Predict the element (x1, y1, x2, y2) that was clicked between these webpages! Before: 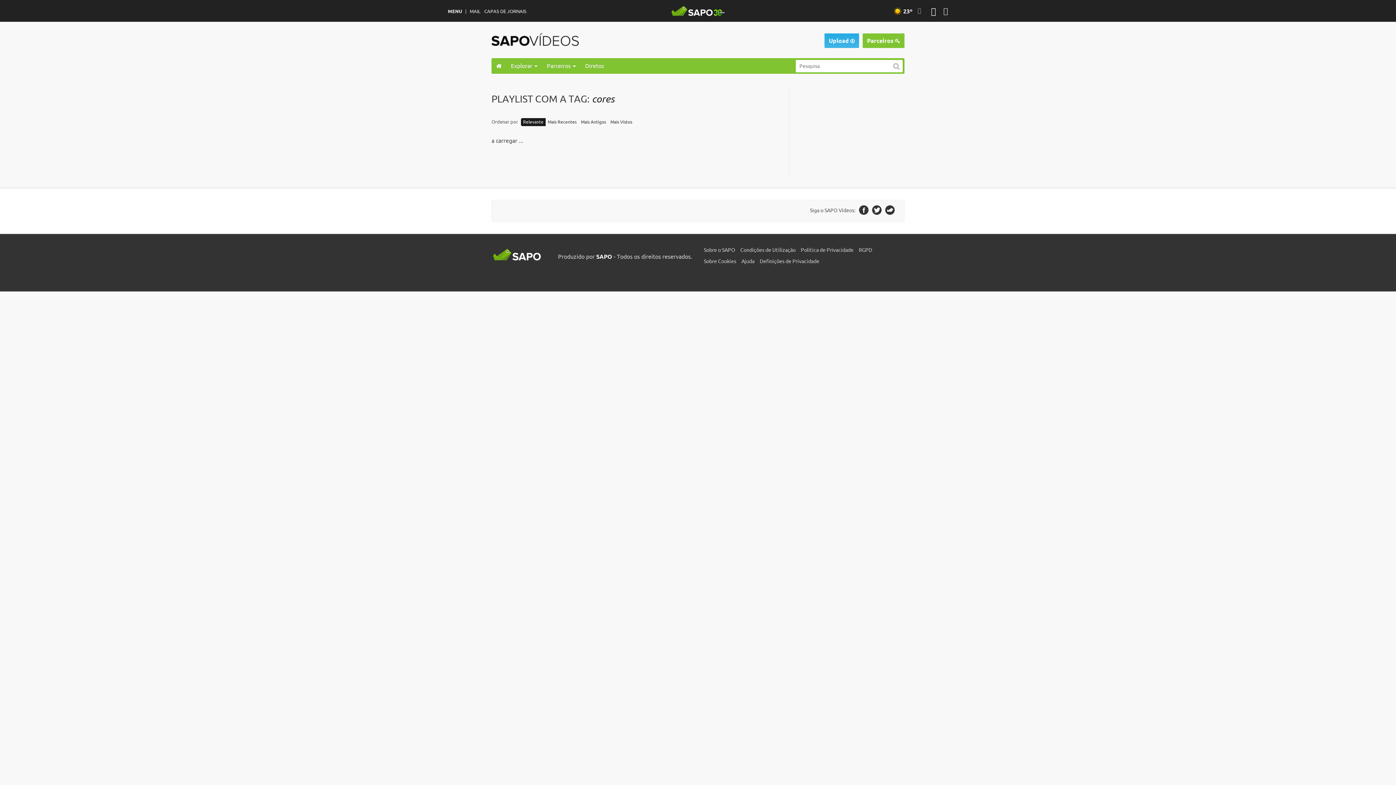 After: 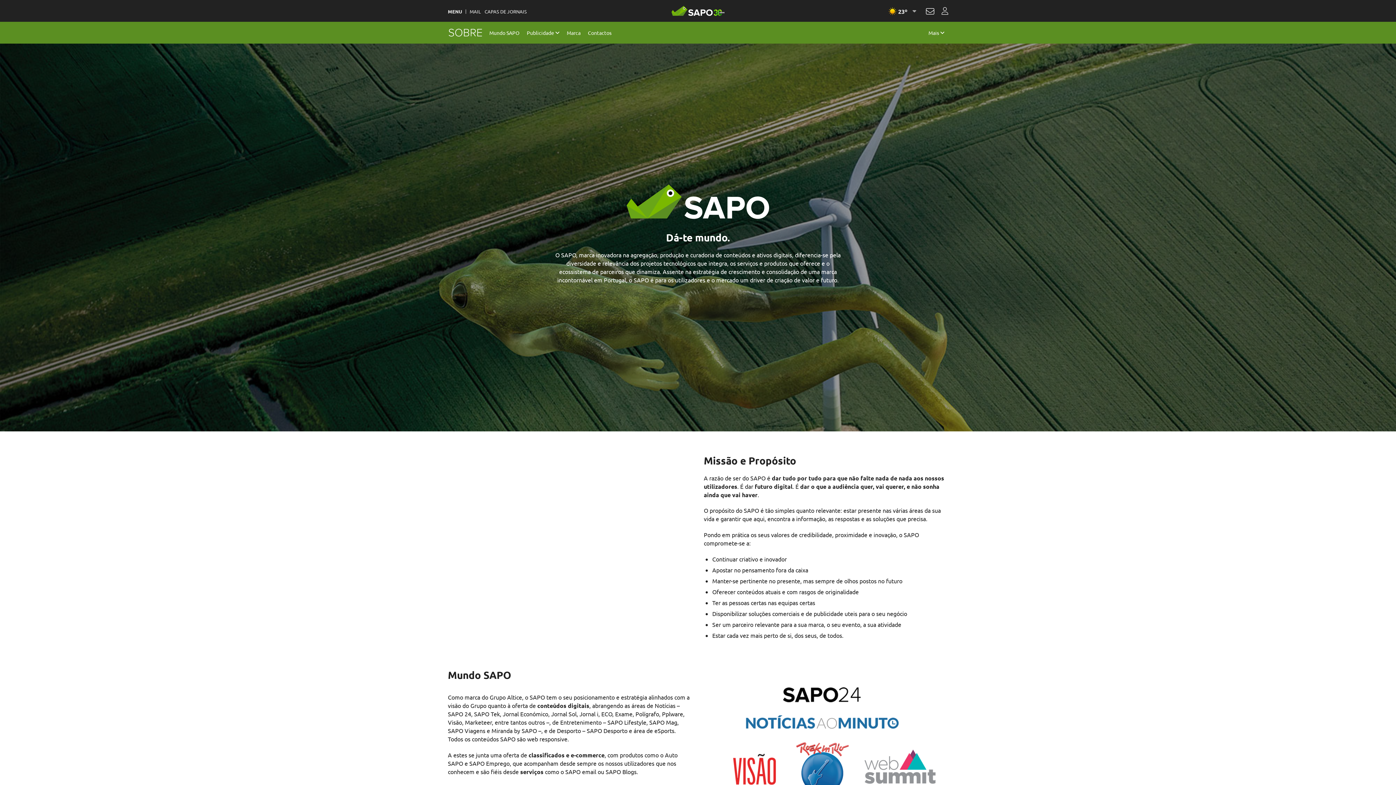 Action: label: Sobre o SAPO bbox: (704, 245, 740, 257)